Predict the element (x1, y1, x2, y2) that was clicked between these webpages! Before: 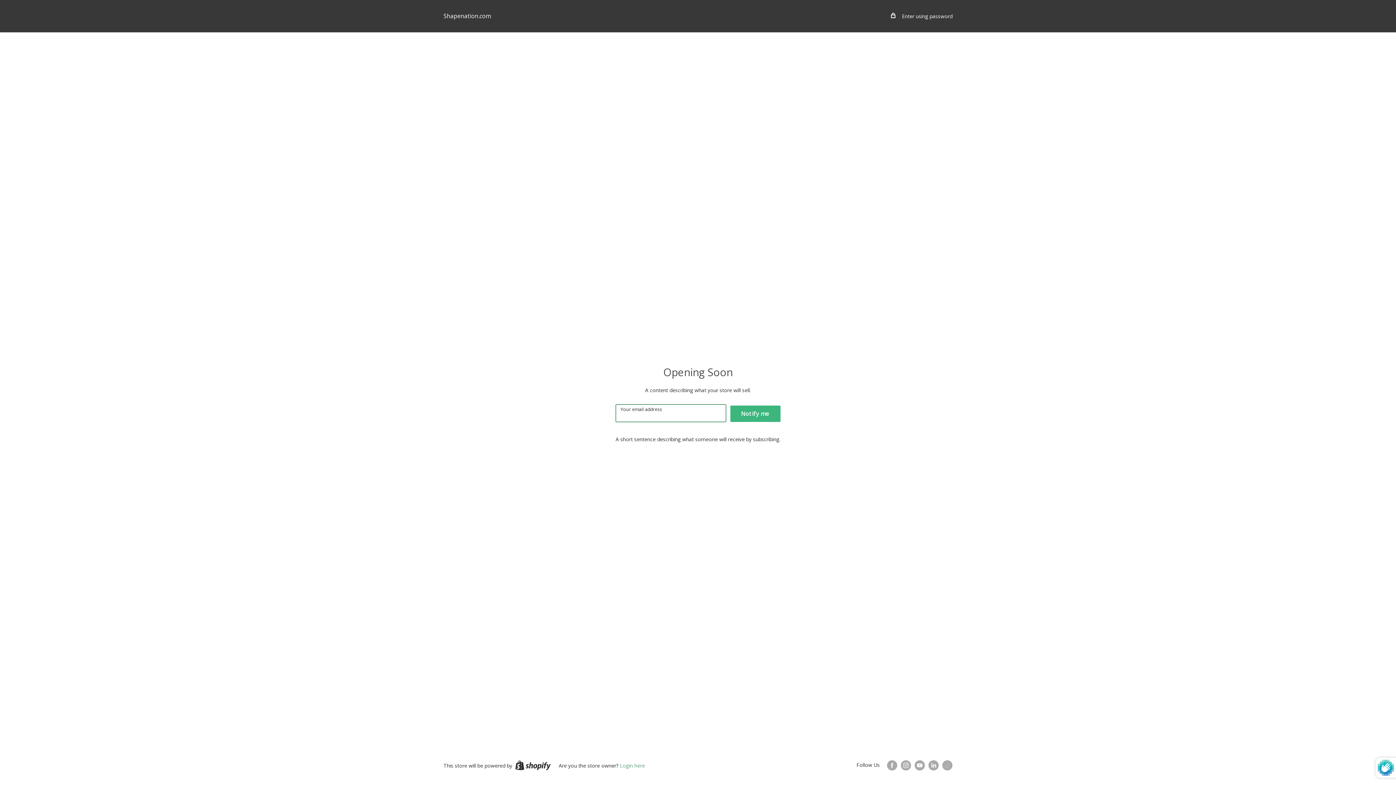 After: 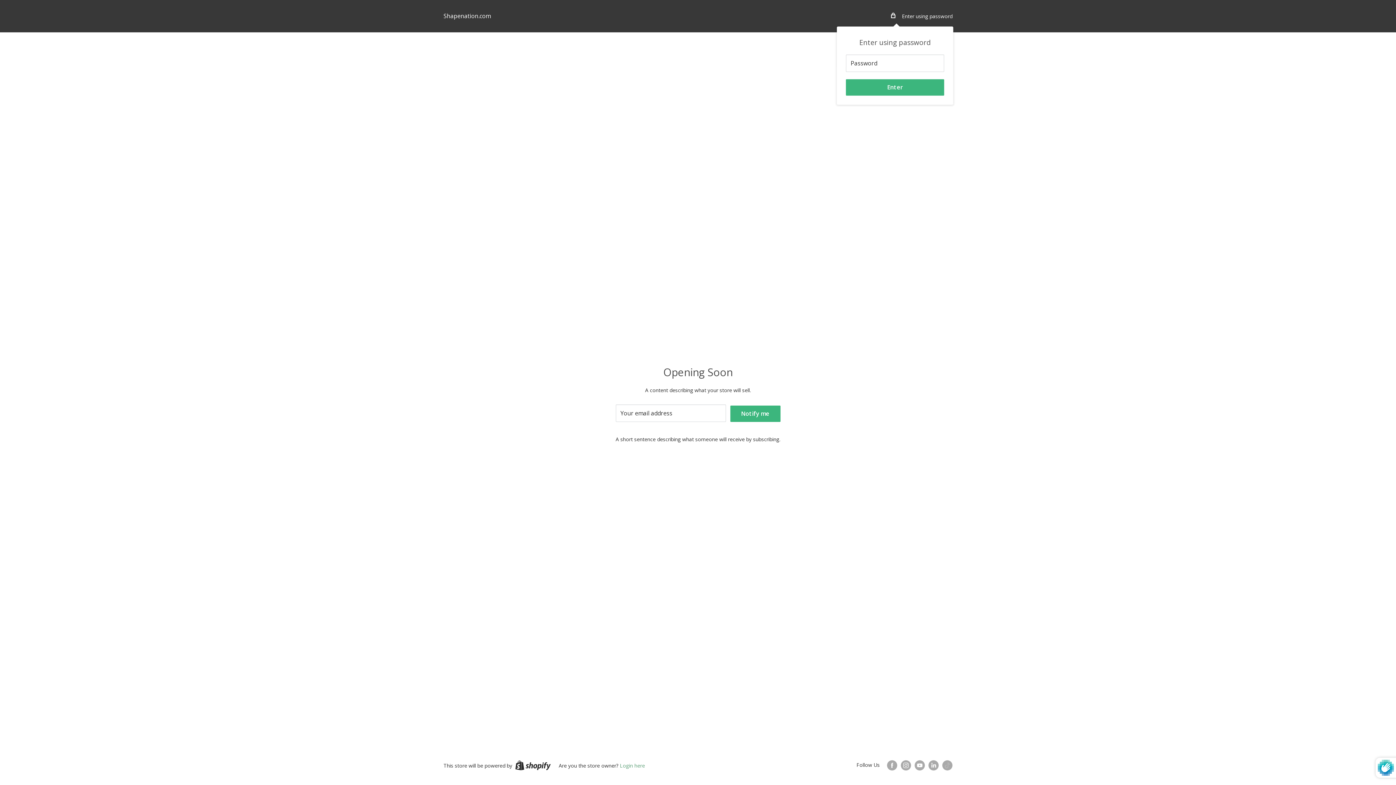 Action: label:  Enter using password bbox: (892, 11, 952, 20)